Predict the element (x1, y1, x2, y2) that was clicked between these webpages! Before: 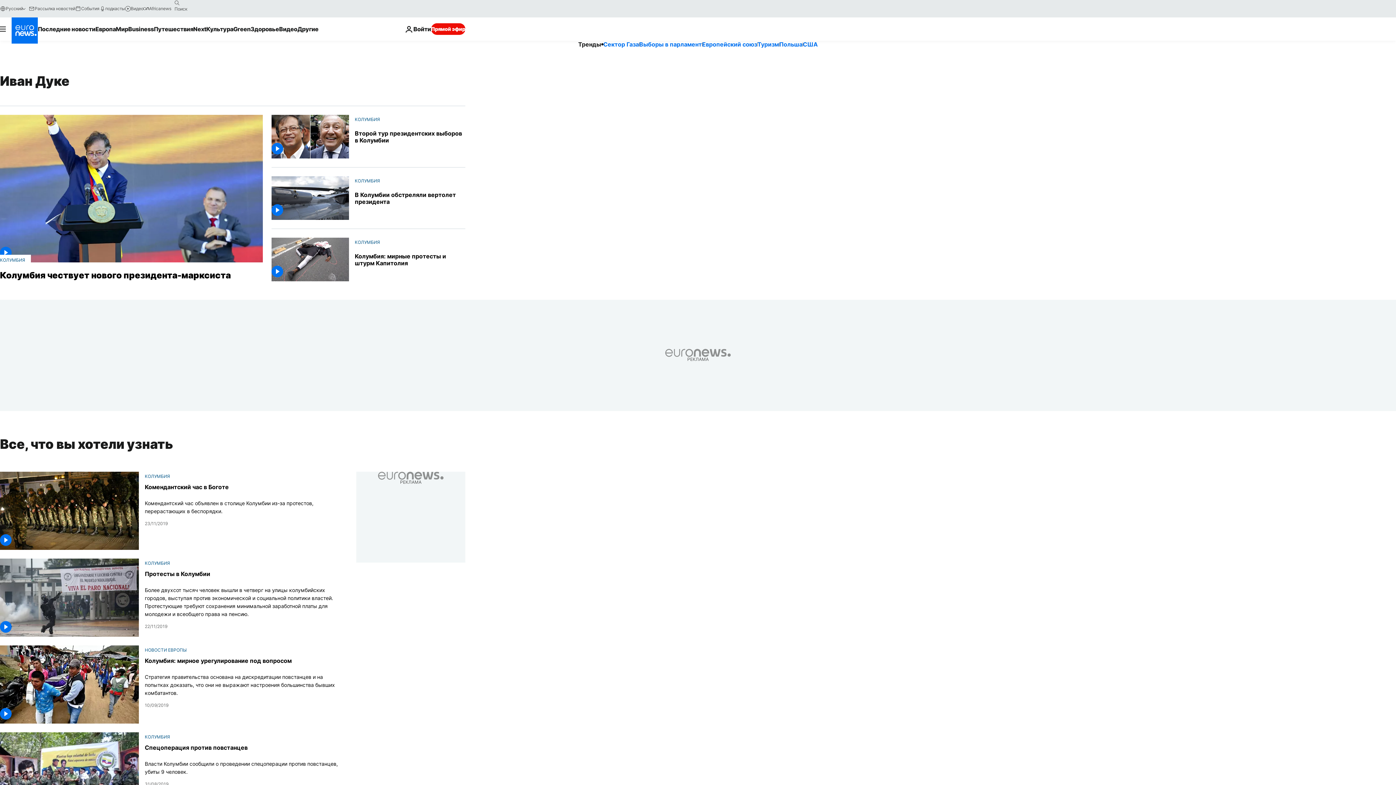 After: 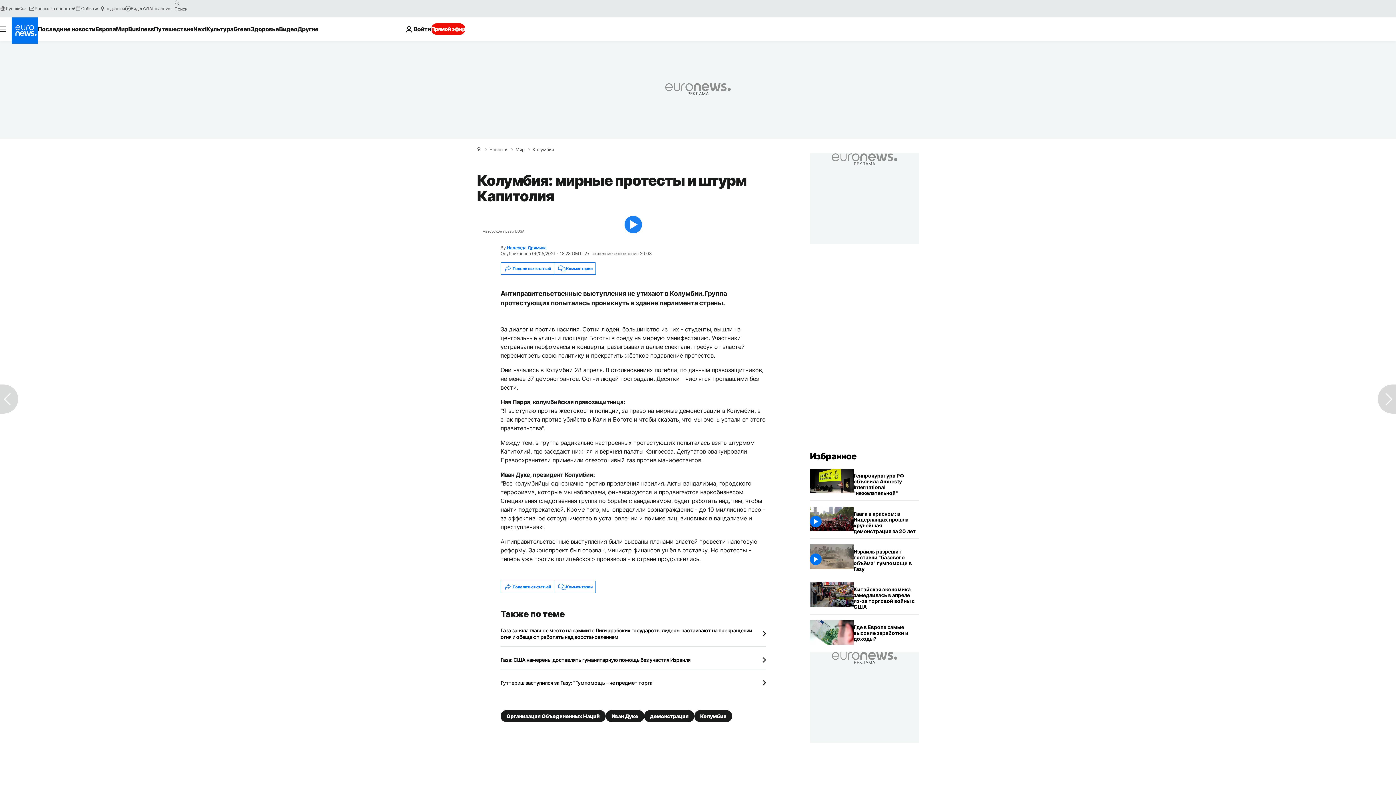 Action: label: Колумбия: мирные протесты и штурм Капитолия bbox: (354, 253, 465, 266)